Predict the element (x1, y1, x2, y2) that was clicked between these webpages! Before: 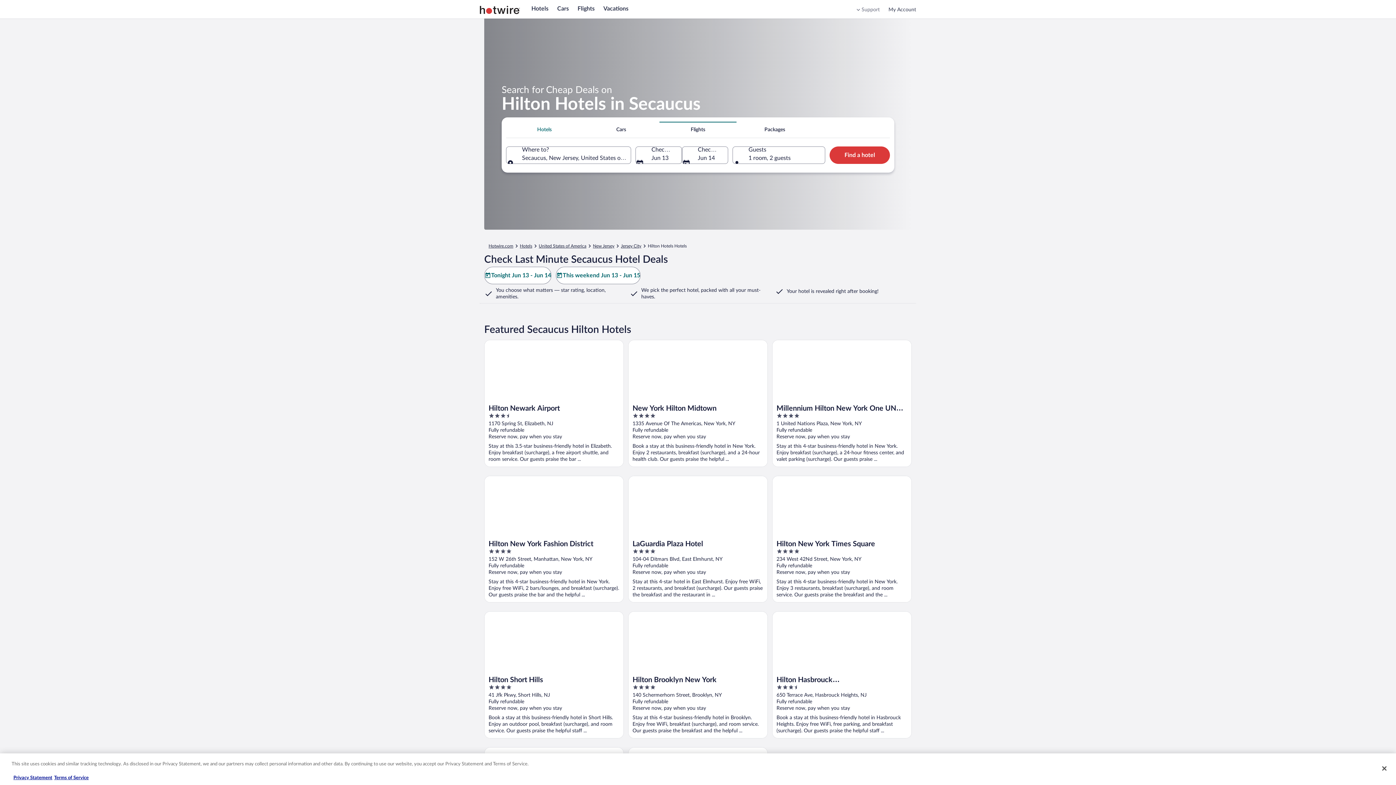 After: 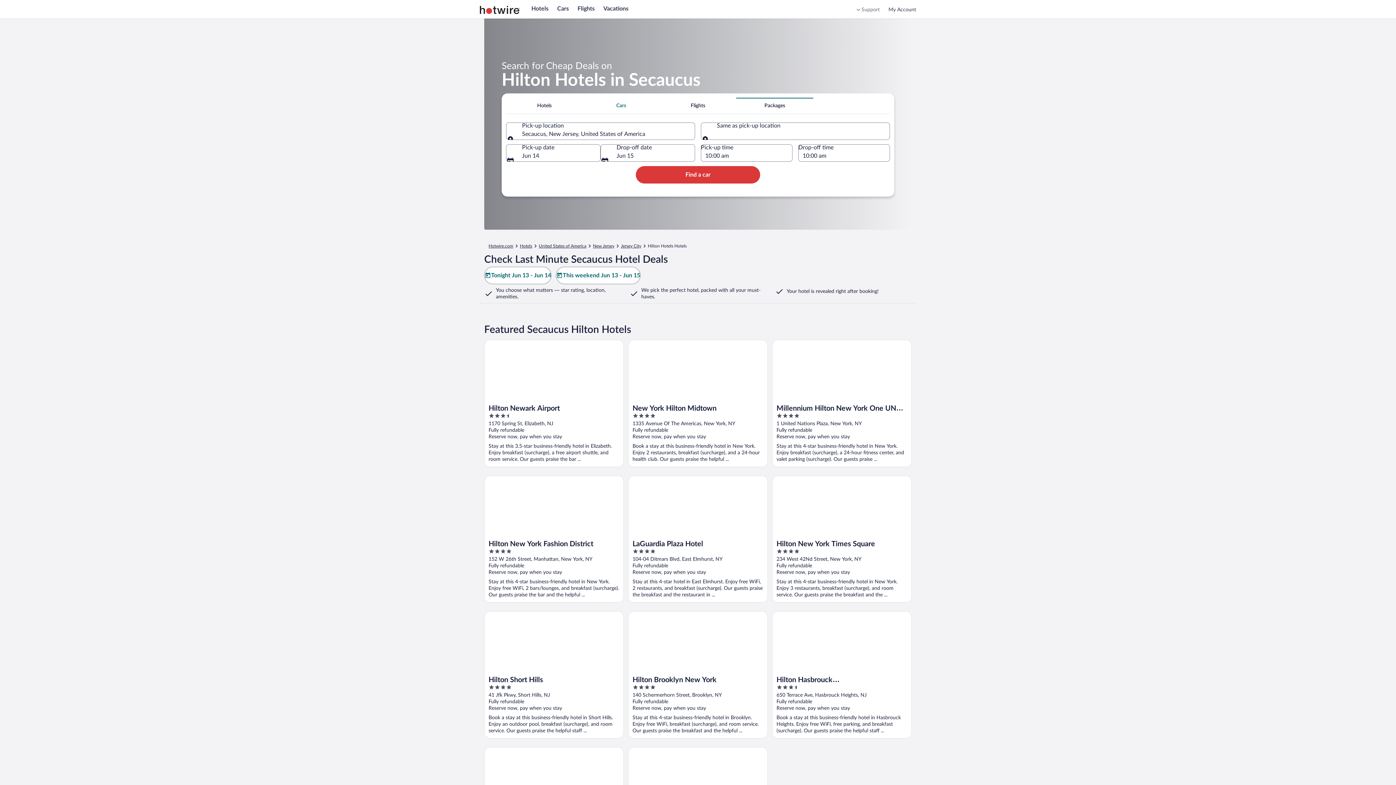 Action: label: Cars bbox: (582, 121, 659, 137)